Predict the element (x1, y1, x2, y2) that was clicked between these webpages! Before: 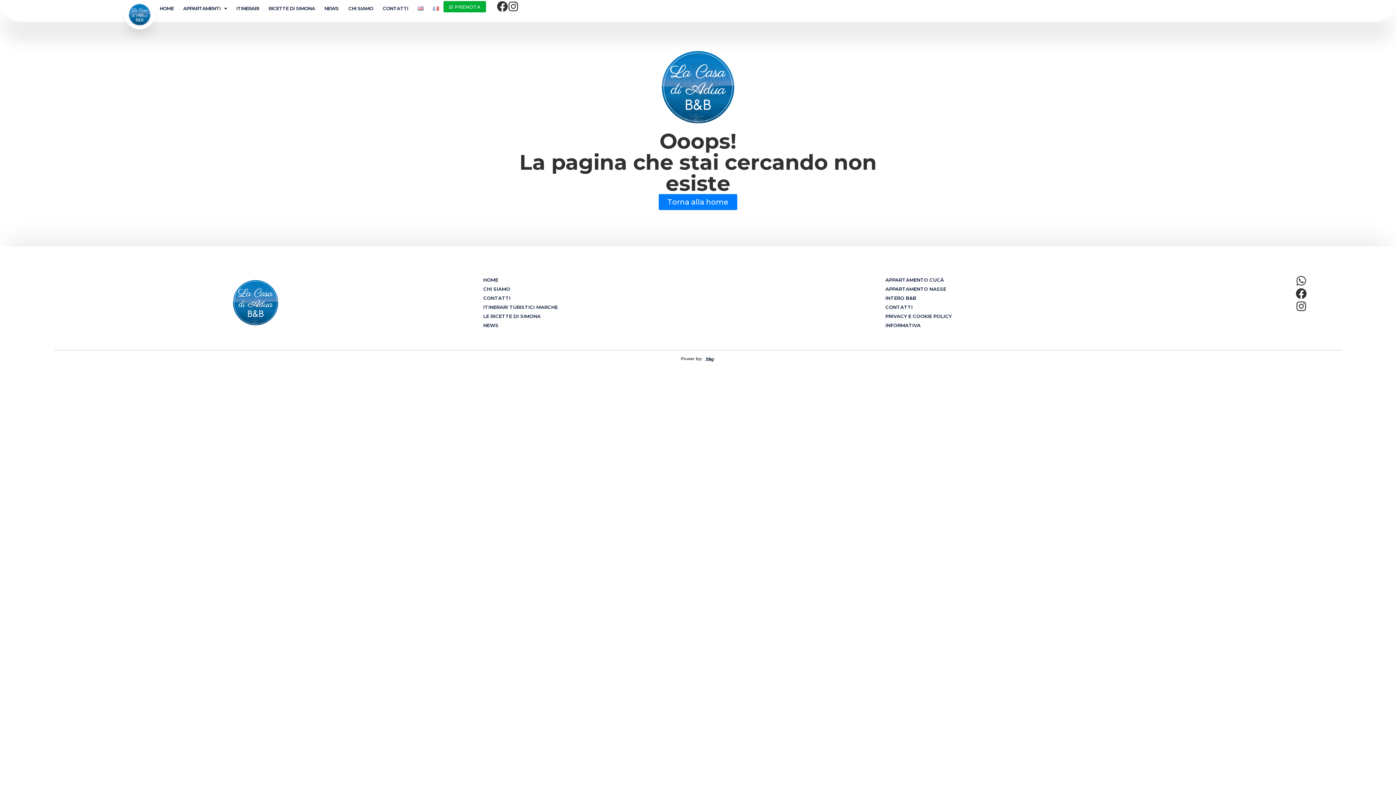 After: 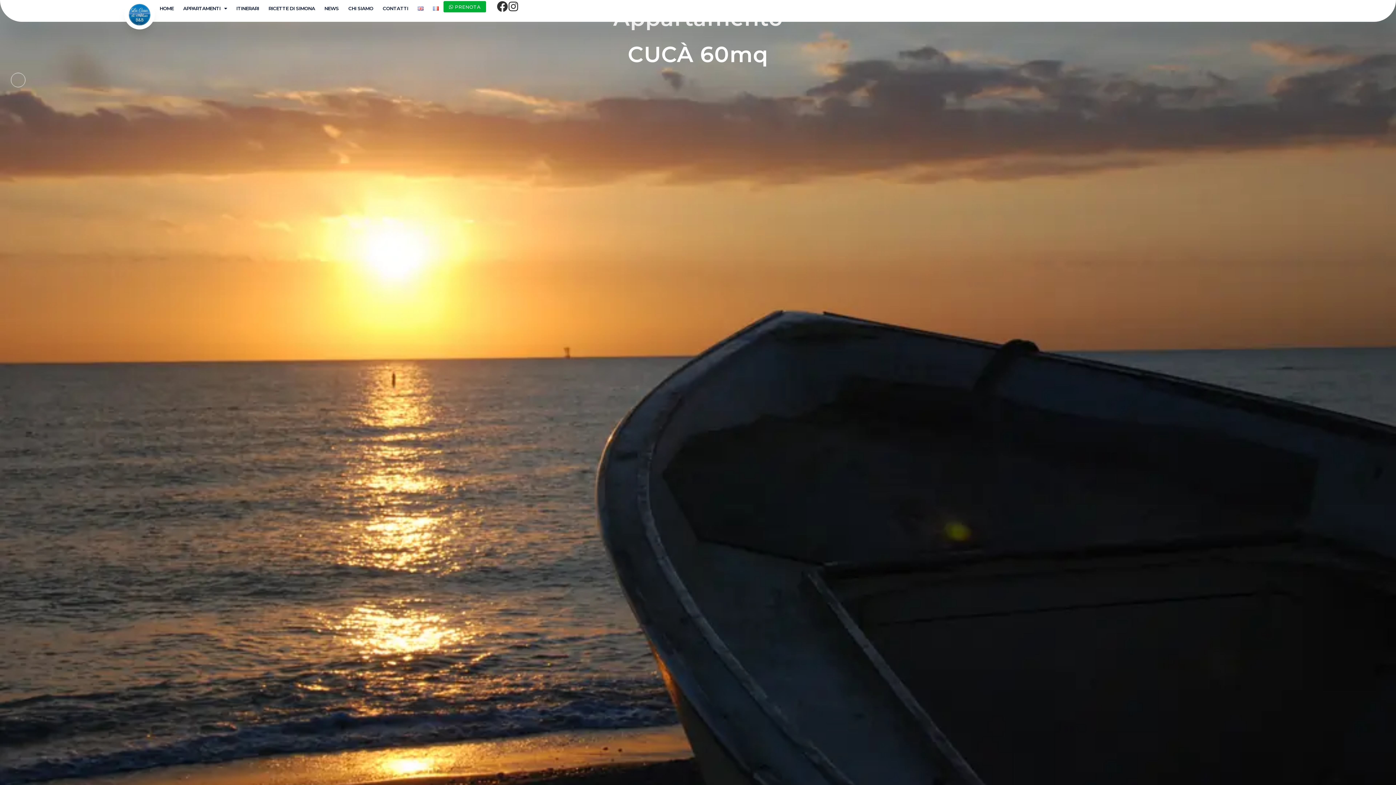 Action: label: APPARTAMENTO CUCÀ bbox: (878, 275, 1242, 284)